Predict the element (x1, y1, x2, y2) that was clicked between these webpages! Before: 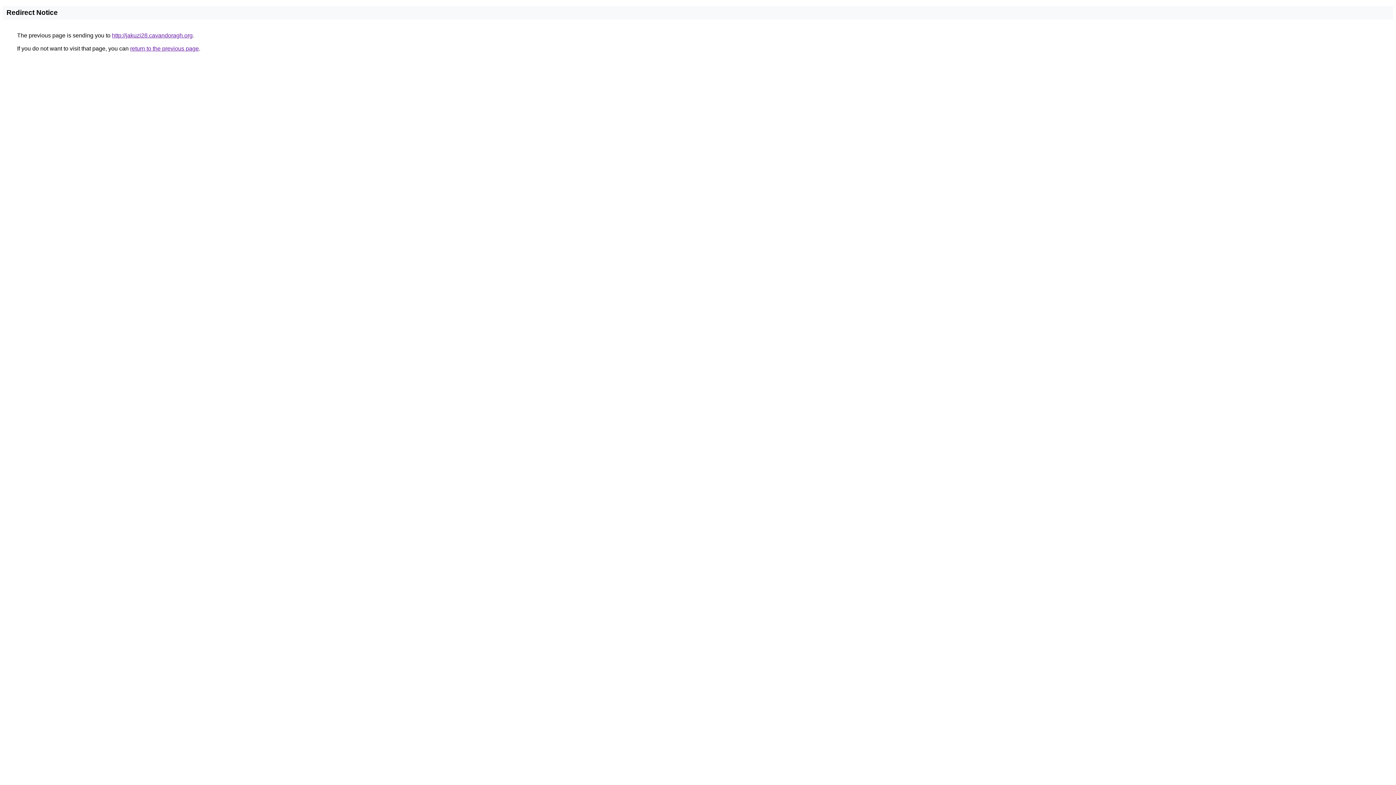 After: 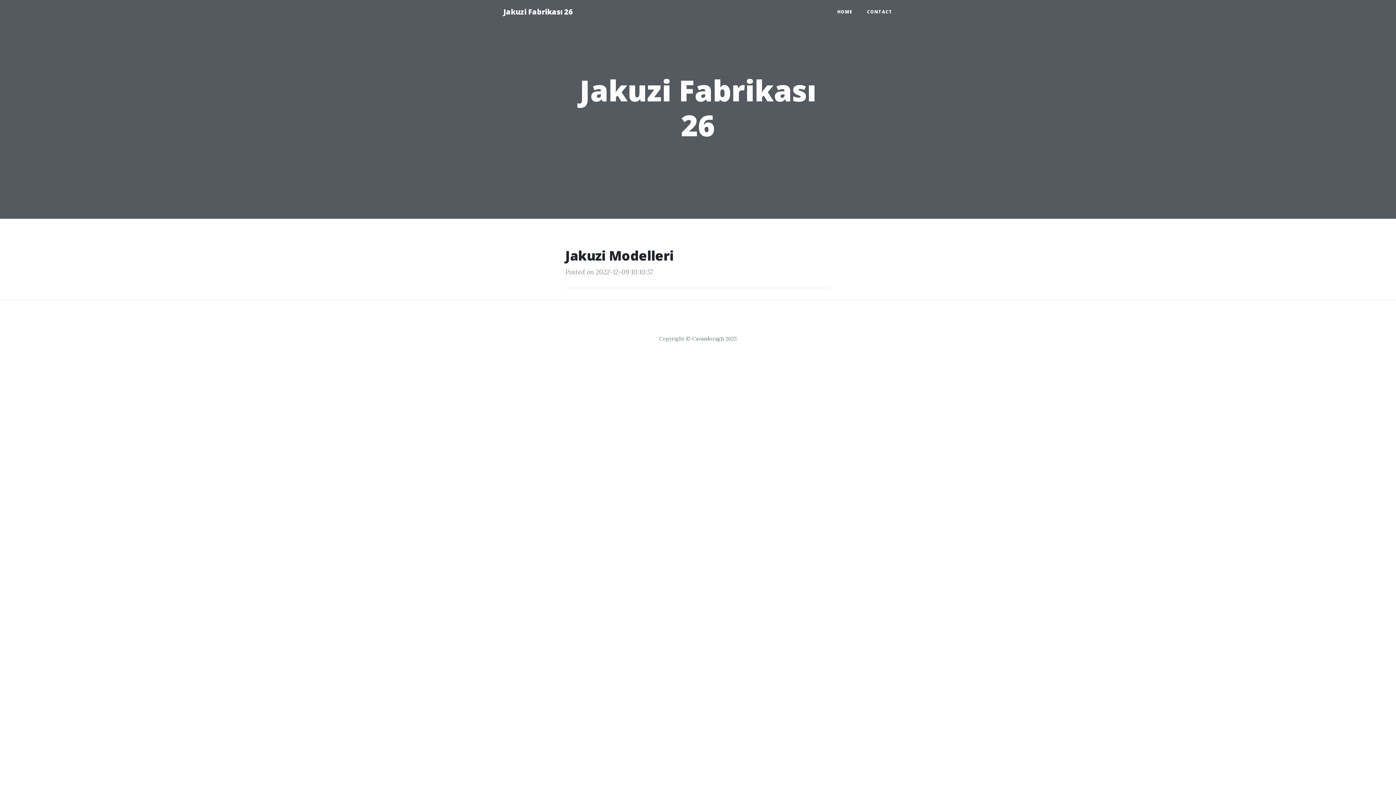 Action: label: http://jakuzi28.cavandoragh.org bbox: (112, 32, 192, 38)